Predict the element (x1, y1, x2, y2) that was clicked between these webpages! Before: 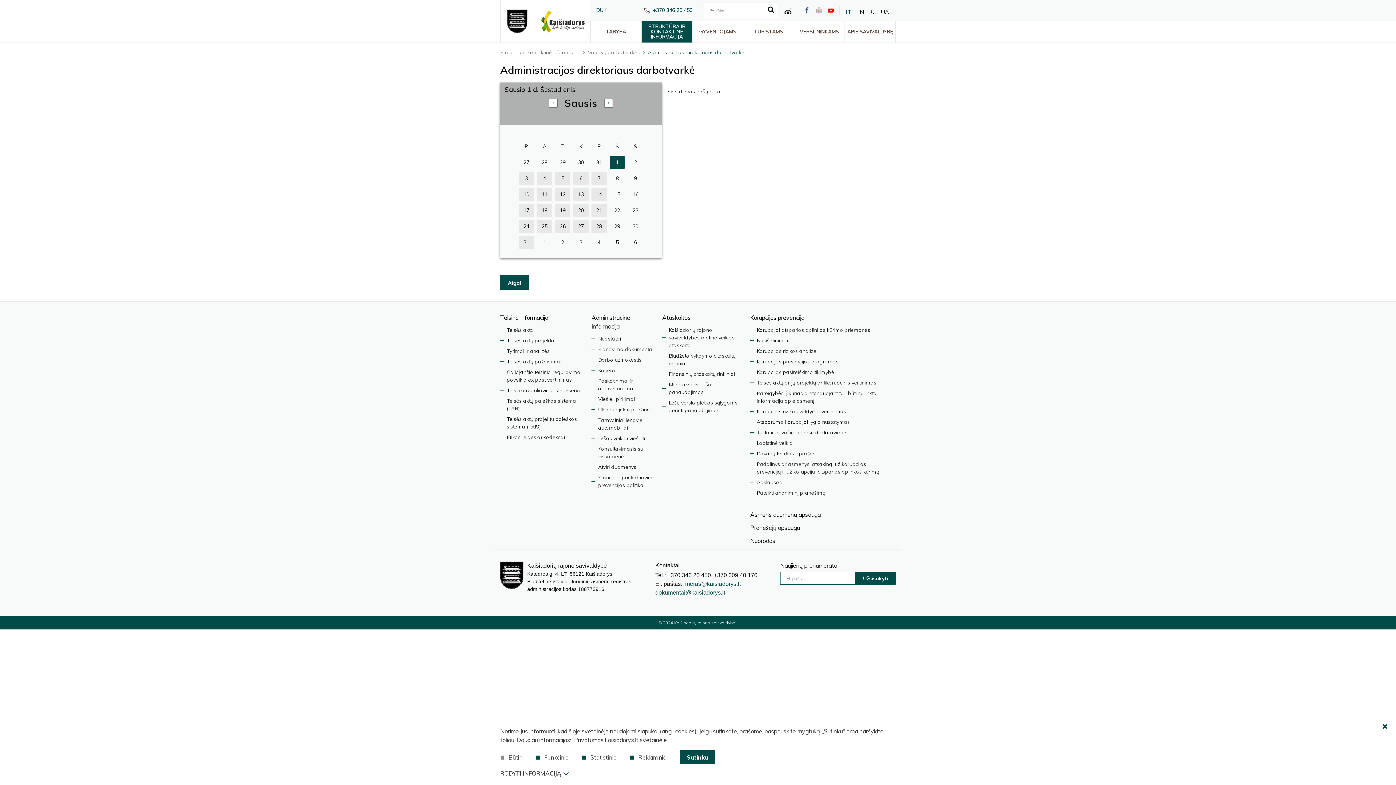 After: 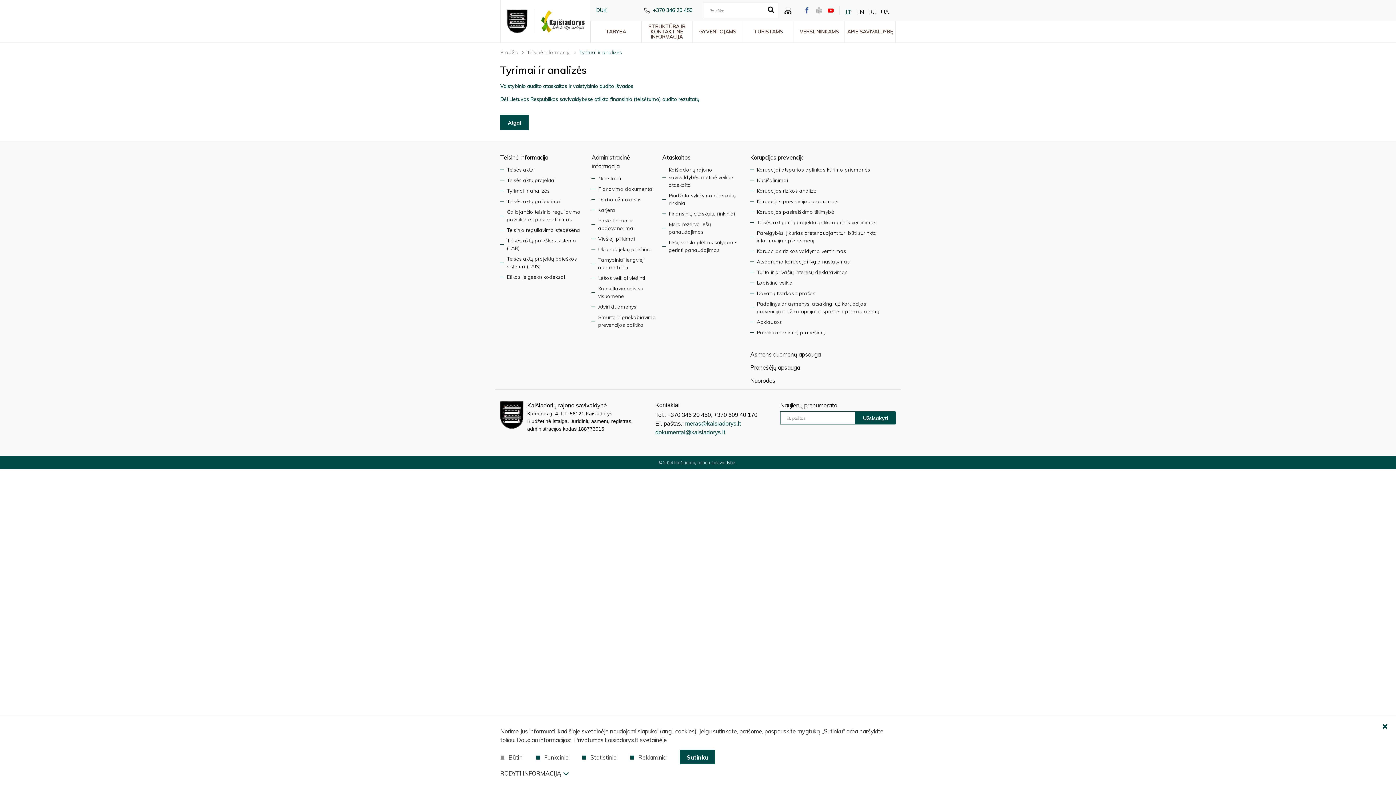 Action: label: Tyrimai ir analizės bbox: (506, 348, 549, 354)